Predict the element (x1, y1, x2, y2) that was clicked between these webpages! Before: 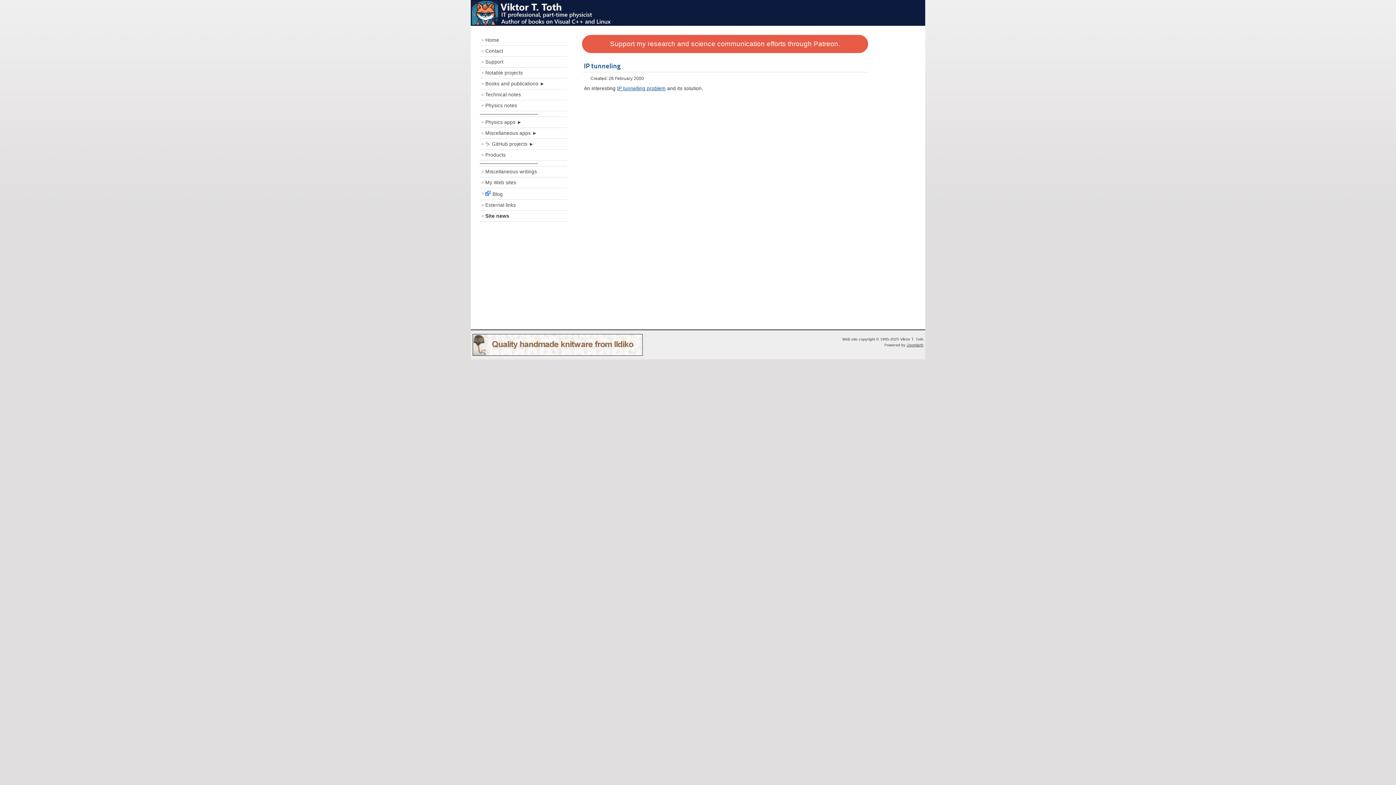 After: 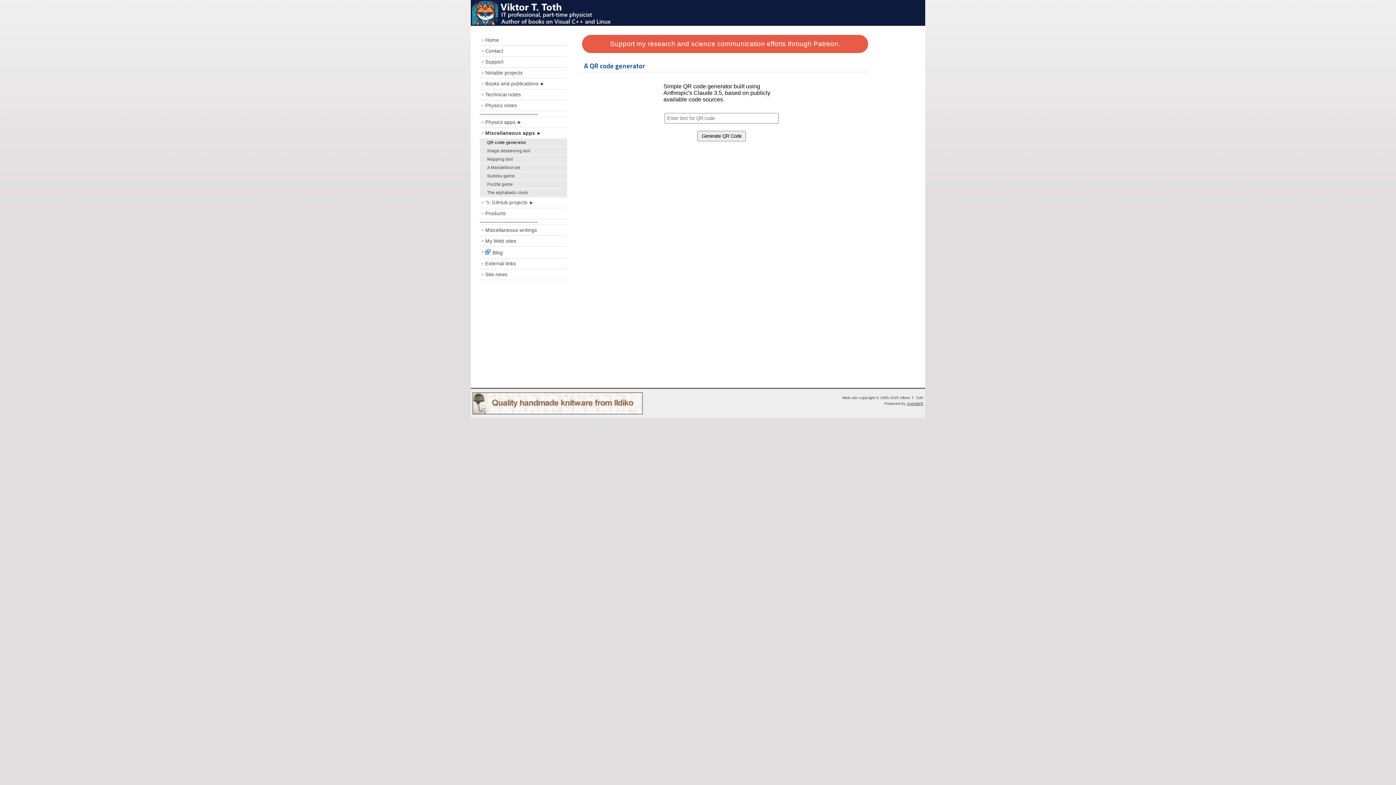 Action: bbox: (480, 128, 567, 138) label: Miscellaneous apps ►